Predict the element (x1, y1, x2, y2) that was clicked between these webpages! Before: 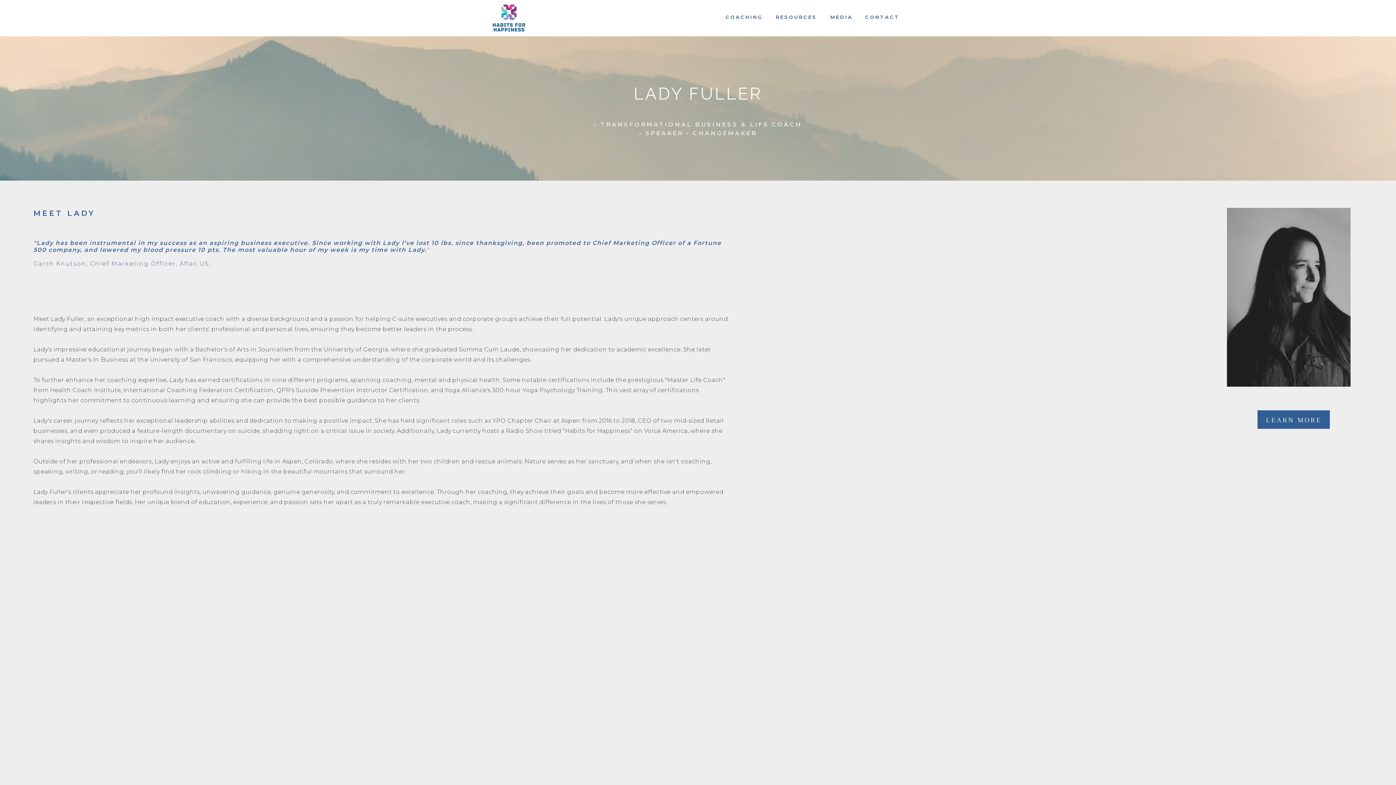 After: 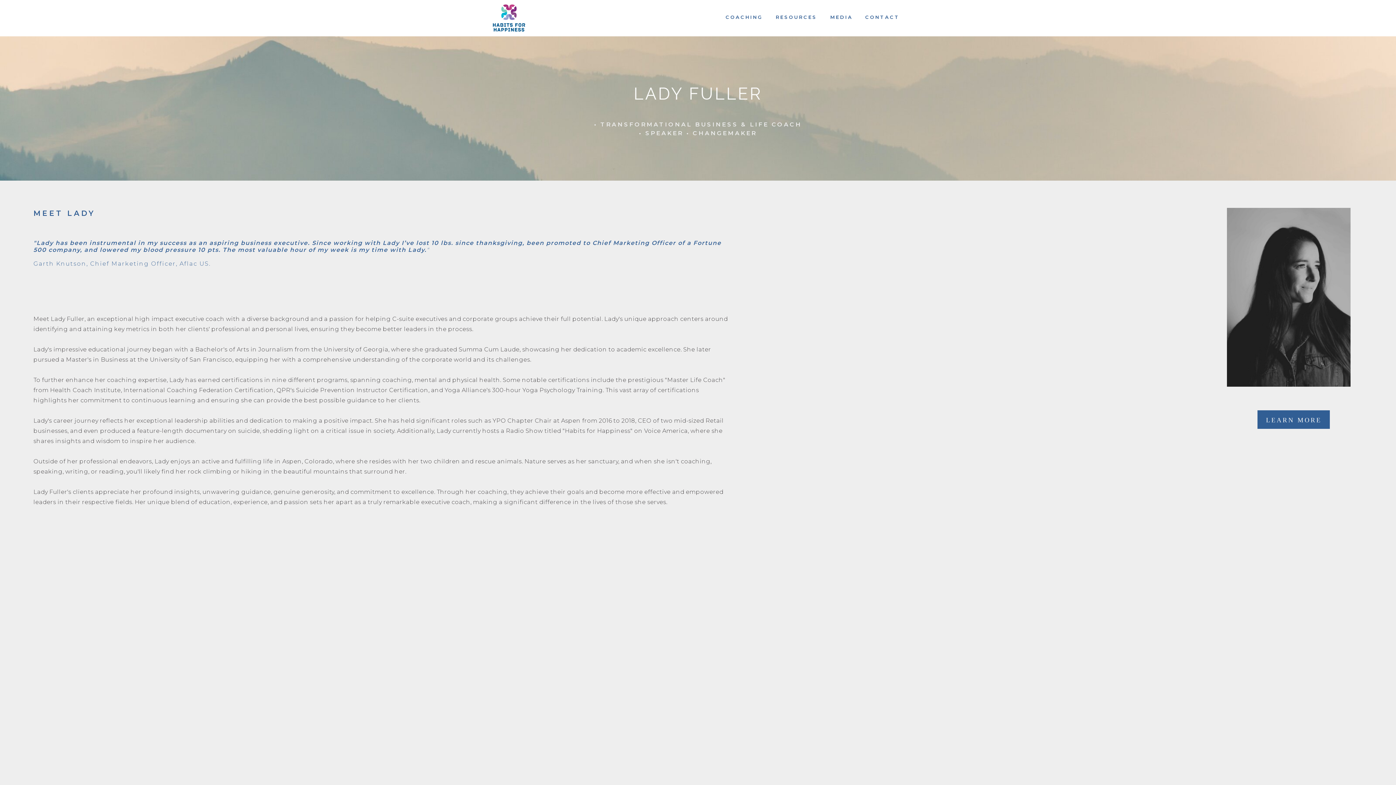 Action: bbox: (484, 2, 533, 33)